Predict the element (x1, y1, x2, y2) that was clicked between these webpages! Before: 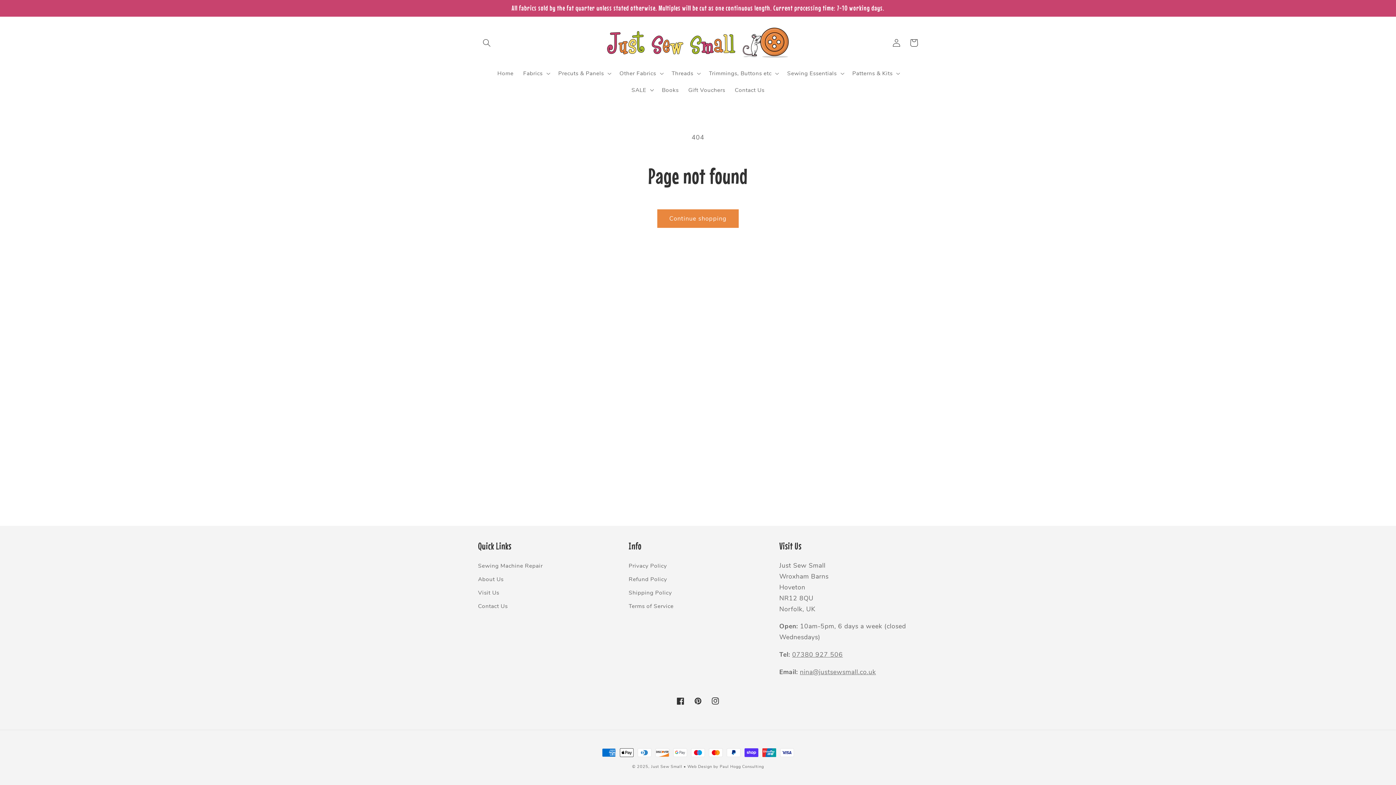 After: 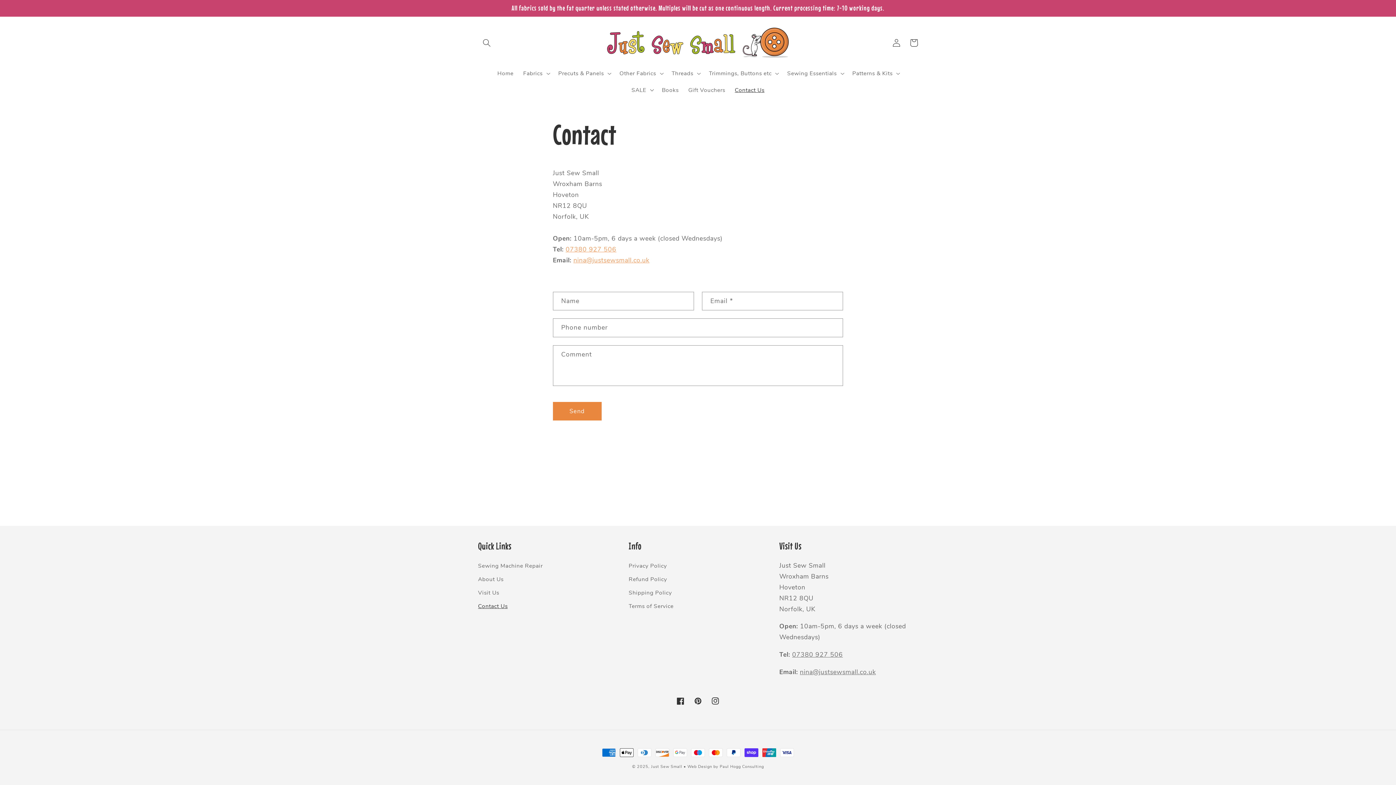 Action: bbox: (730, 81, 769, 98) label: Contact Us